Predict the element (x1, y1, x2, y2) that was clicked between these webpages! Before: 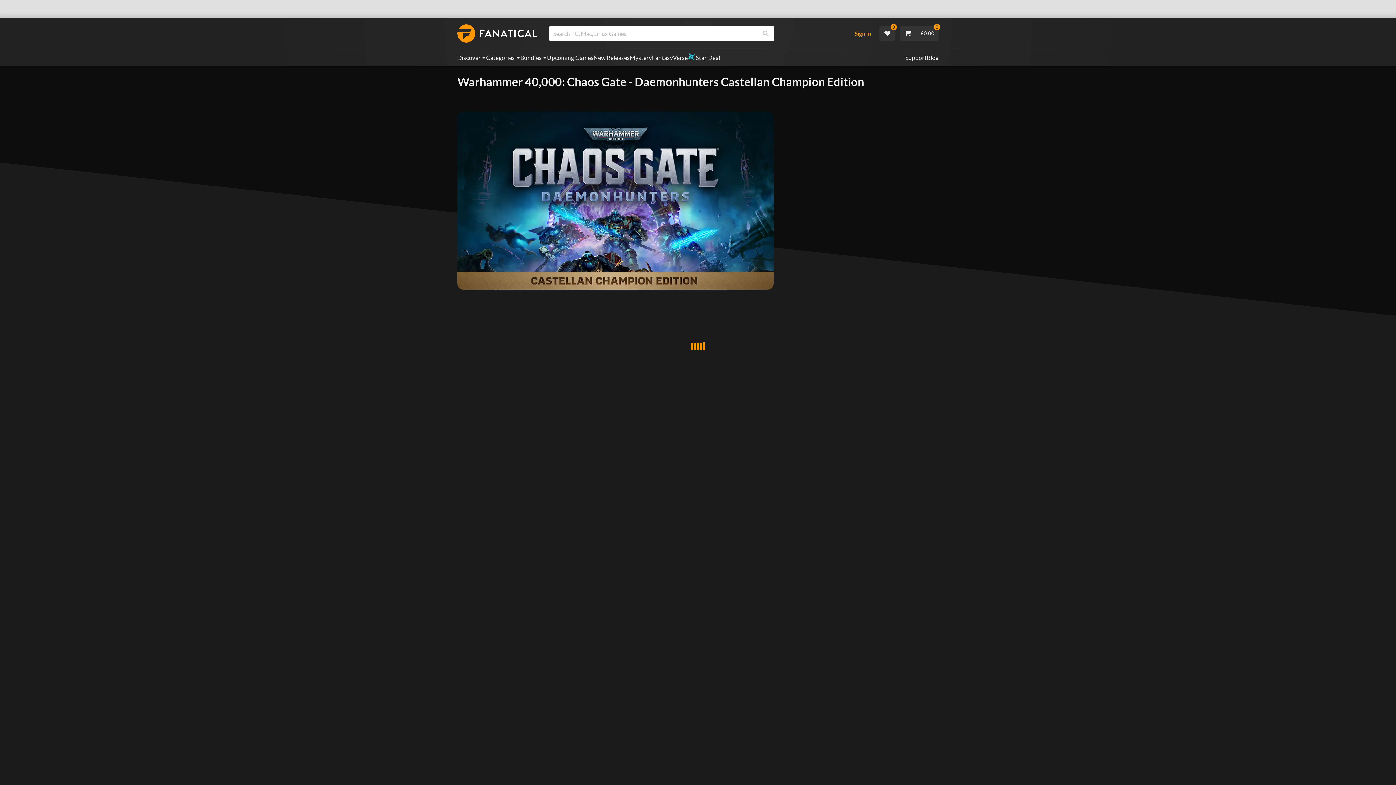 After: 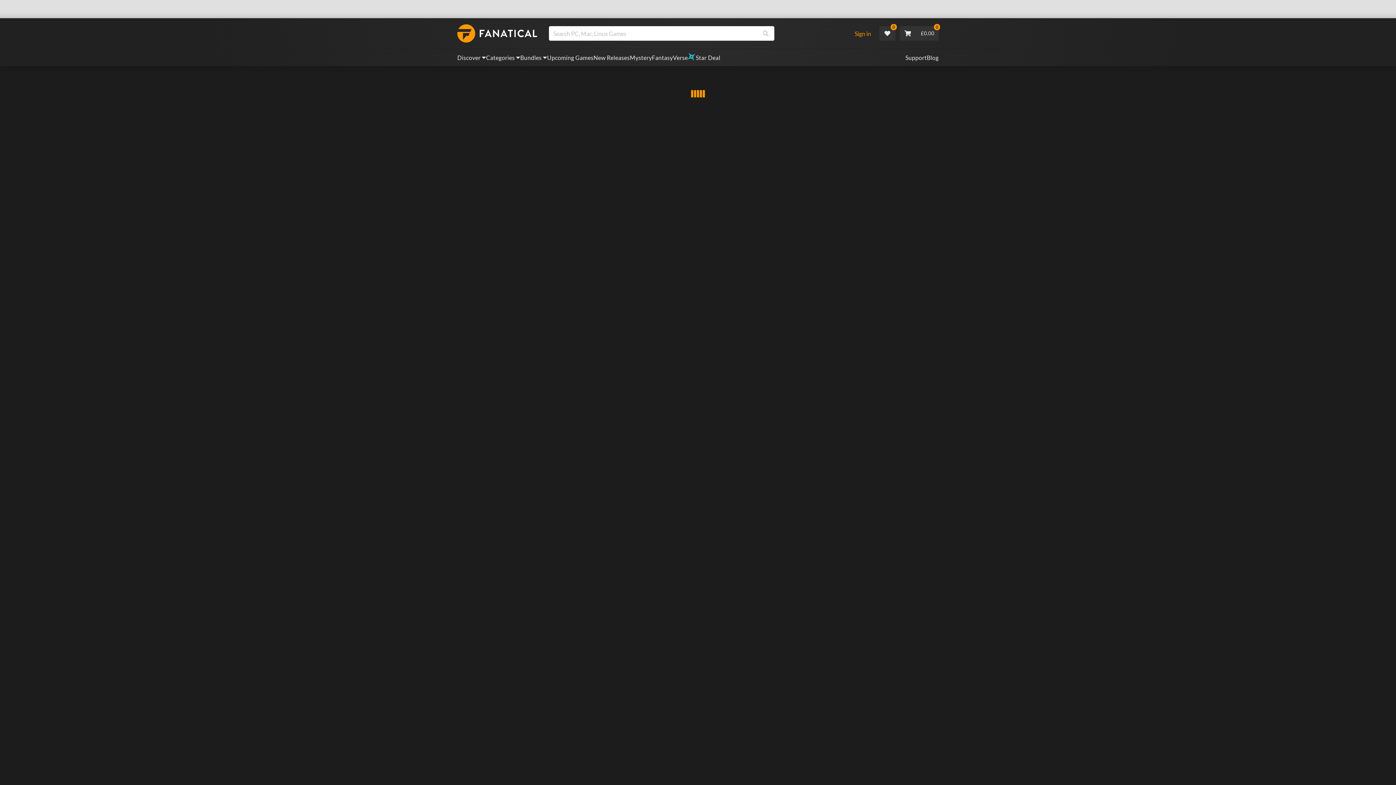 Action: label: Blog bbox: (927, 53, 938, 62)